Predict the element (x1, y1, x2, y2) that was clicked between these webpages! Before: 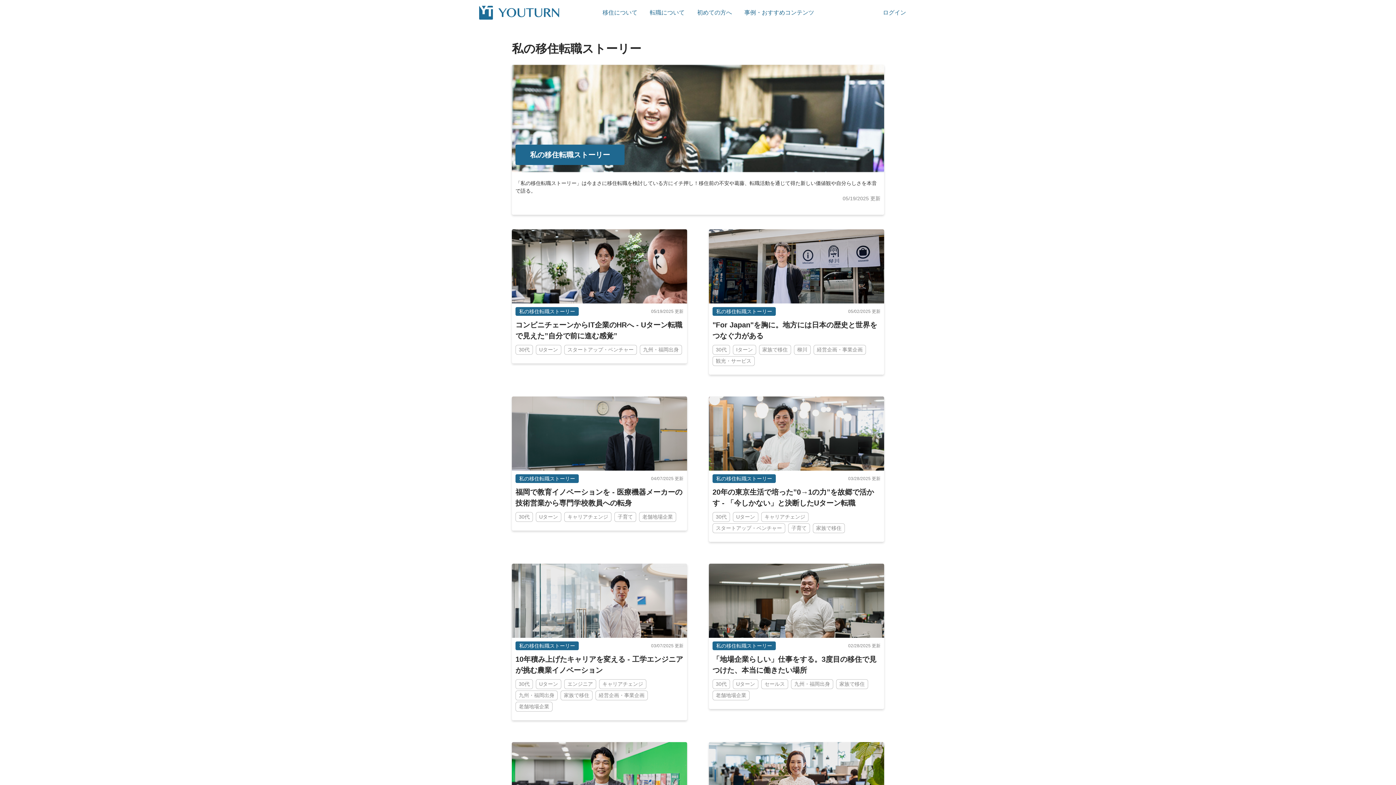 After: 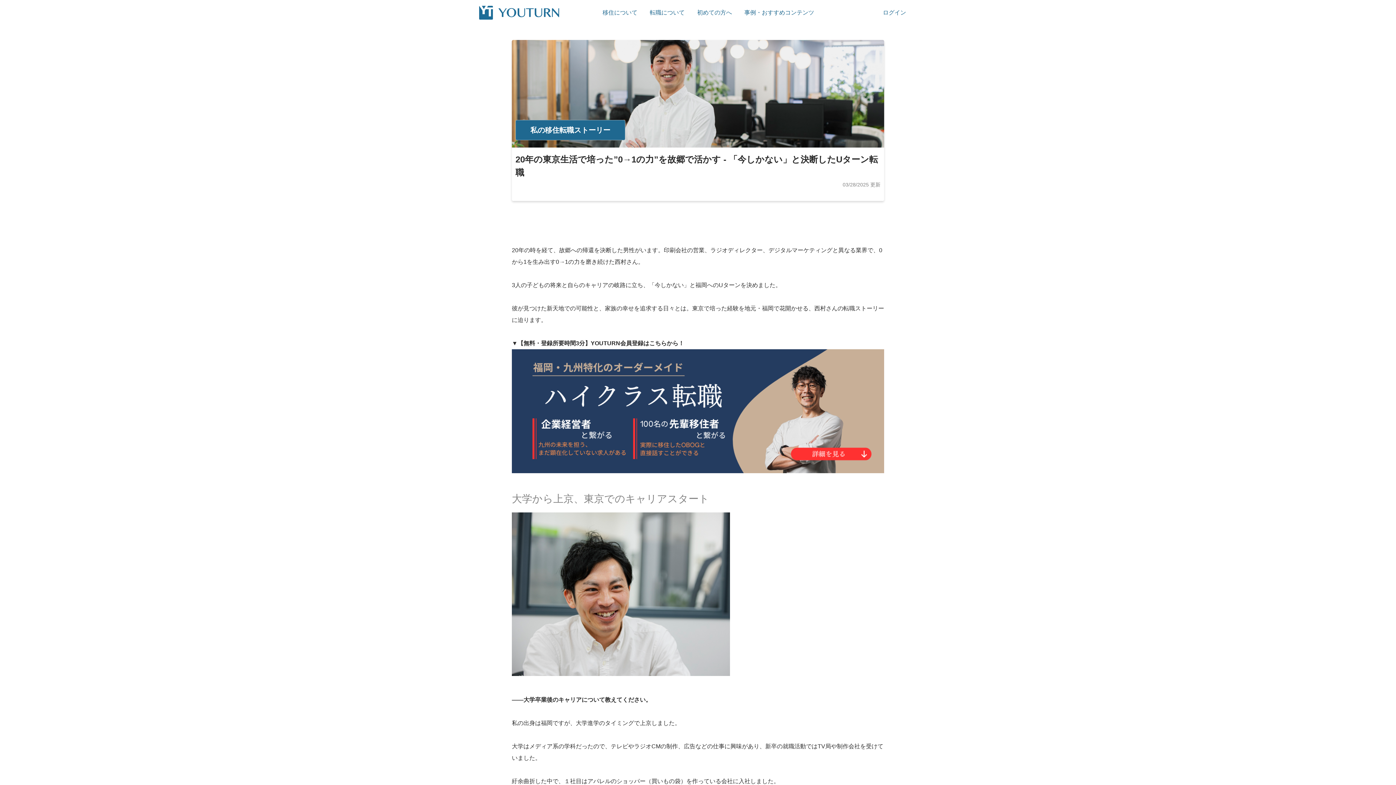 Action: bbox: (709, 396, 884, 542) label: 私の移住転職ストーリー
03/28/2025 更新
20年の東京生活で培った”0→1の力”を故郷で活かす - 「今しかない」と決断したUターン転職
30代 Uターン キャリアチェンジ スタートアップ・ベンチャー 子育て 家族で移住